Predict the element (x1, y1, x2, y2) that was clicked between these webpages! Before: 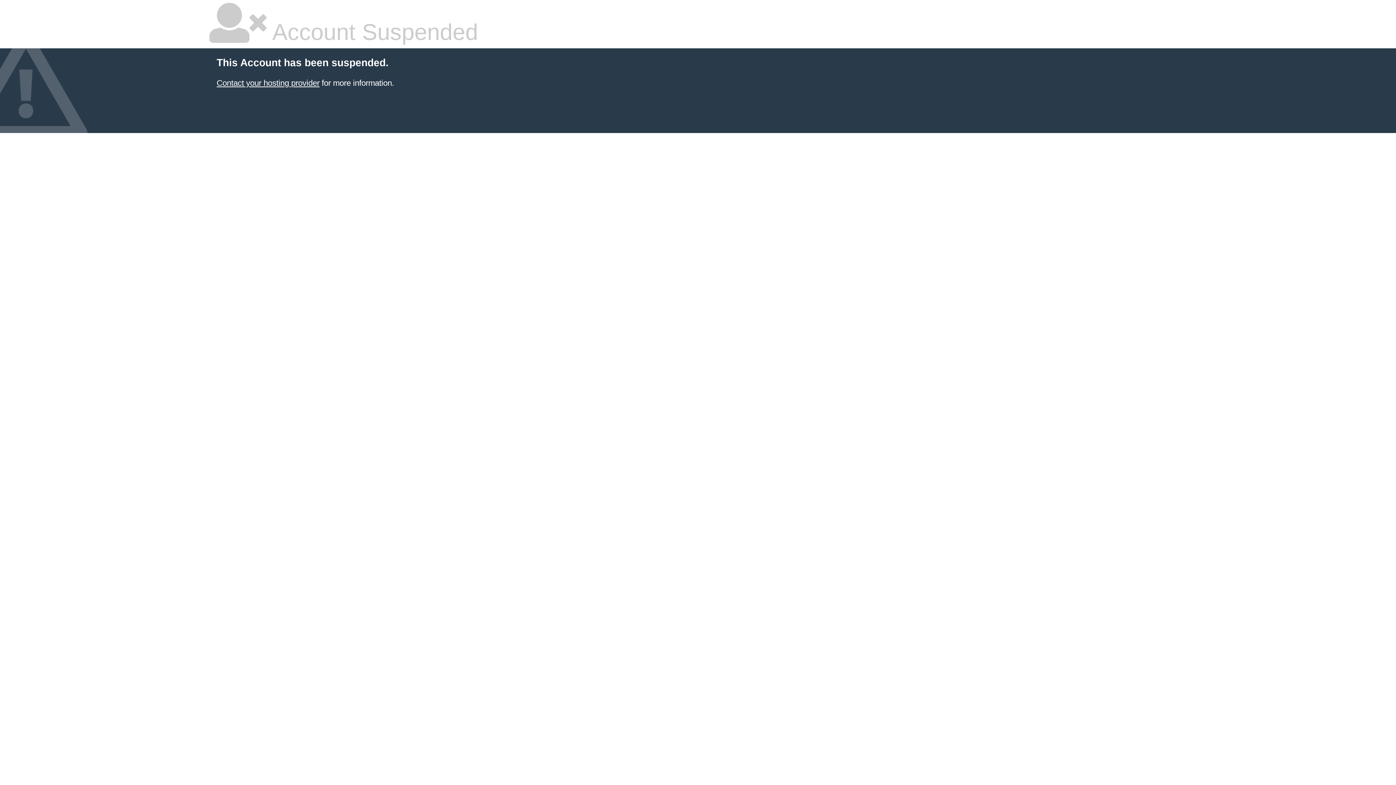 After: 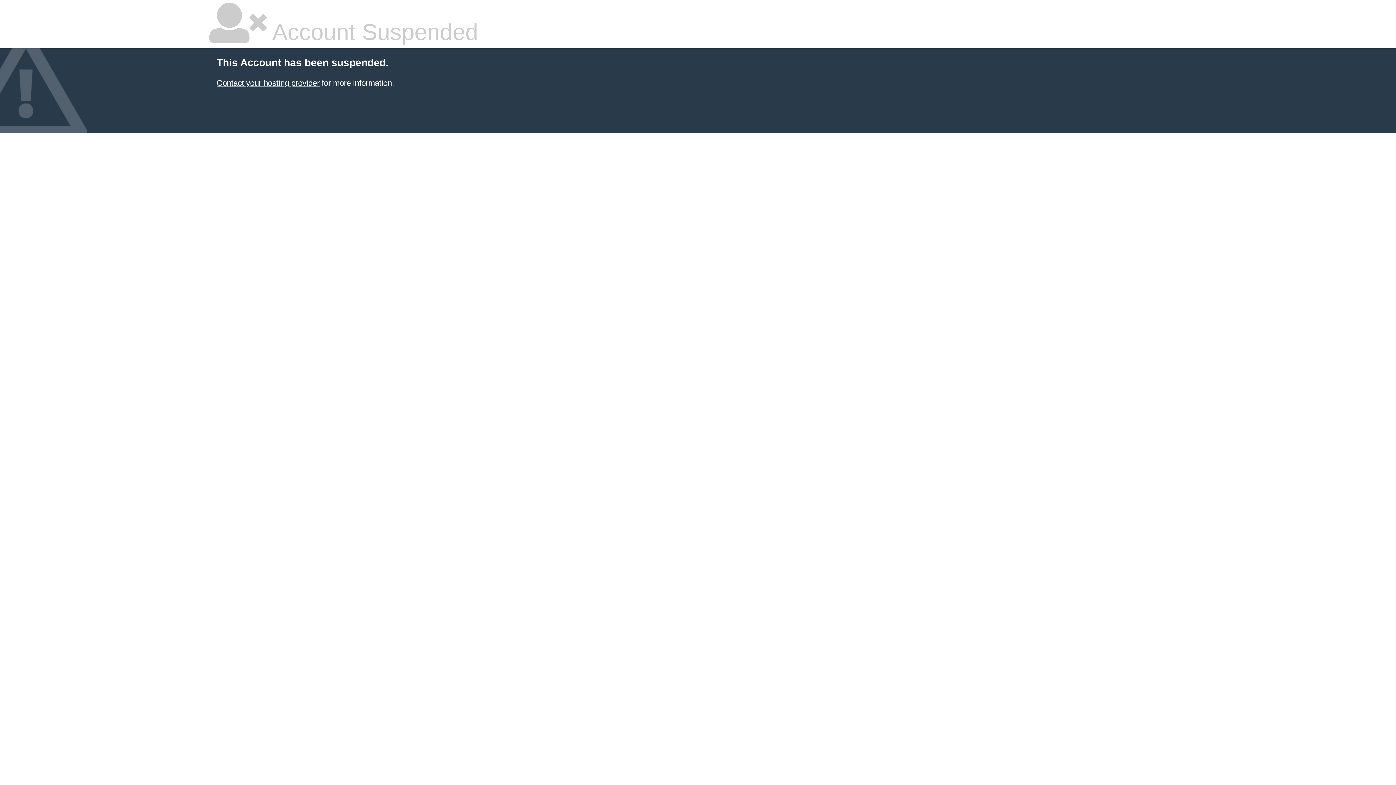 Action: label: Contact your hosting provider bbox: (216, 78, 319, 87)